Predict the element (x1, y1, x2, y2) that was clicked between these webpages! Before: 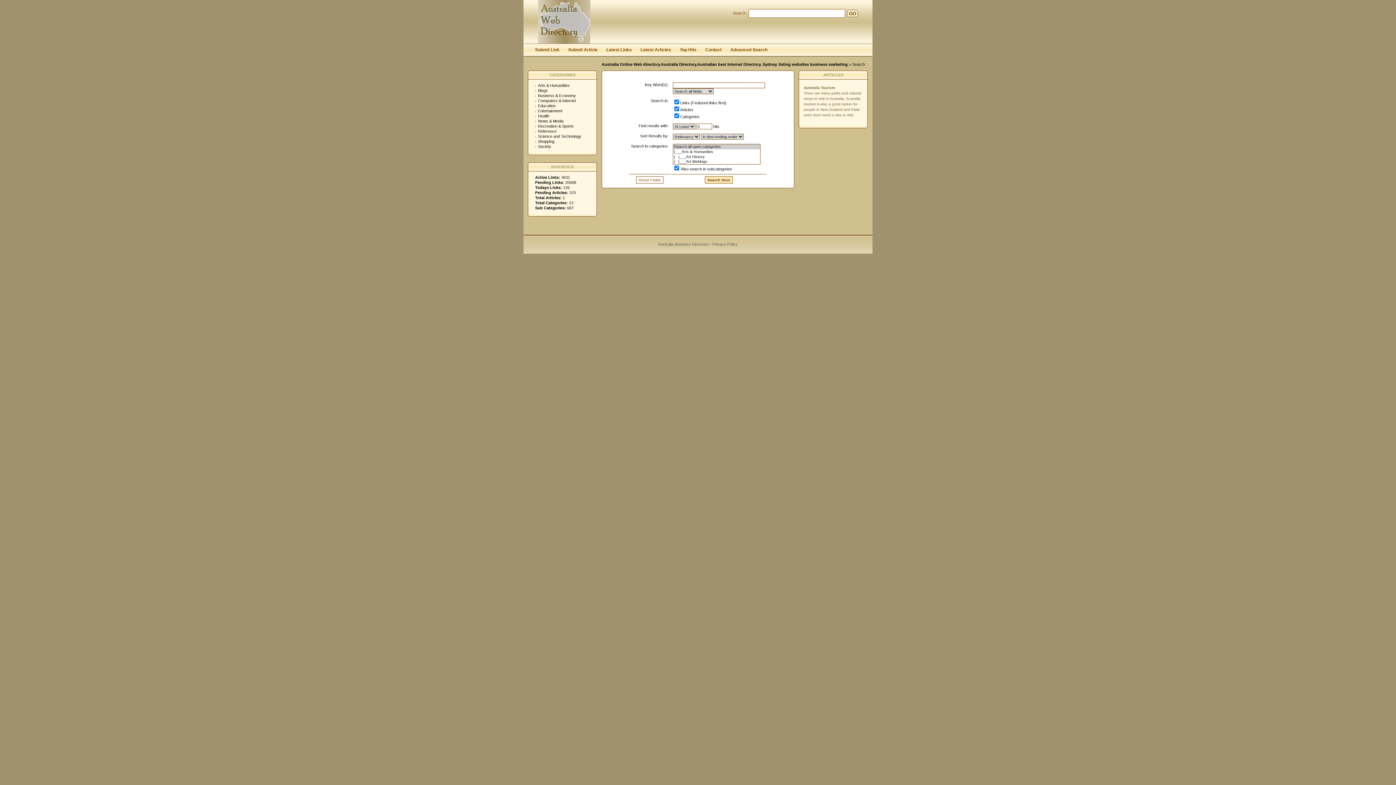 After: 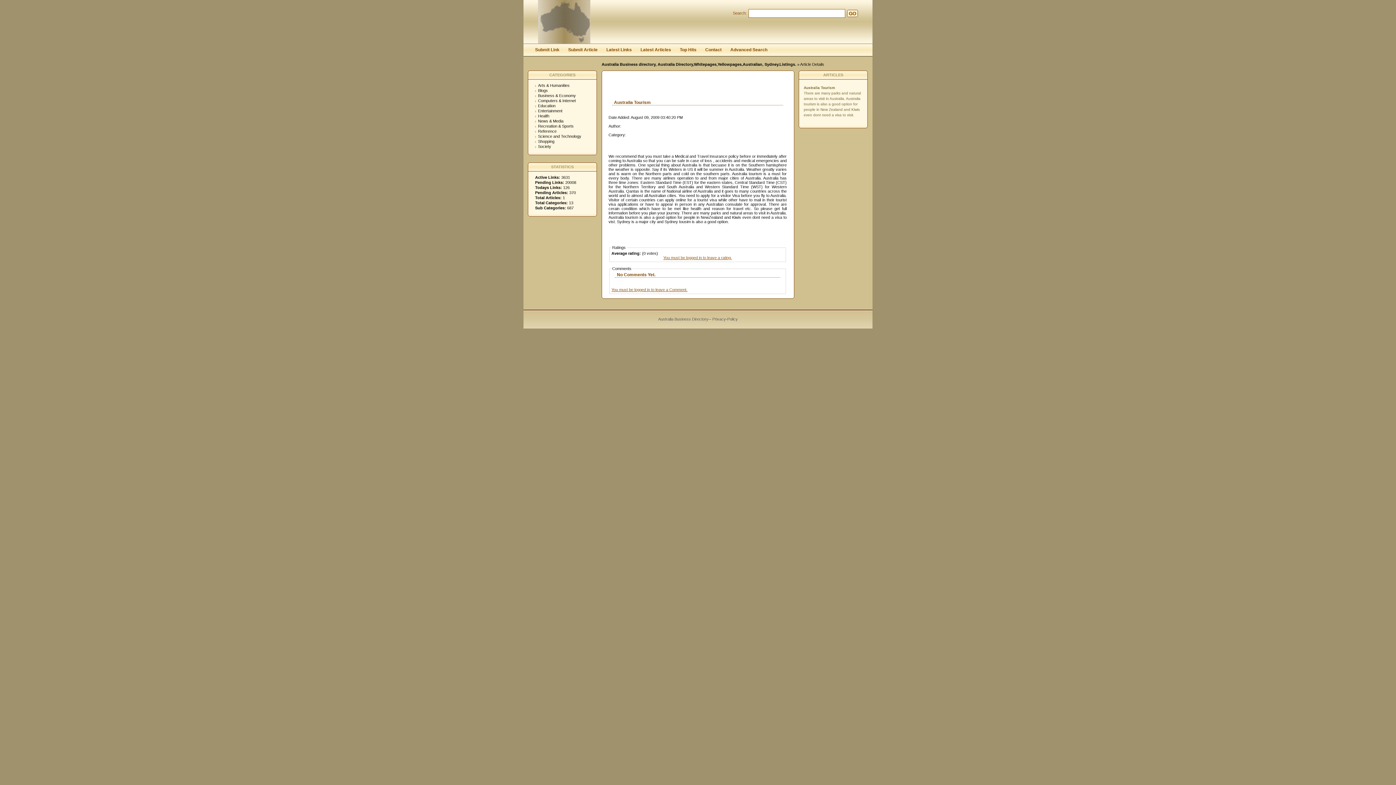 Action: bbox: (804, 85, 835, 89) label: Australia Tourism